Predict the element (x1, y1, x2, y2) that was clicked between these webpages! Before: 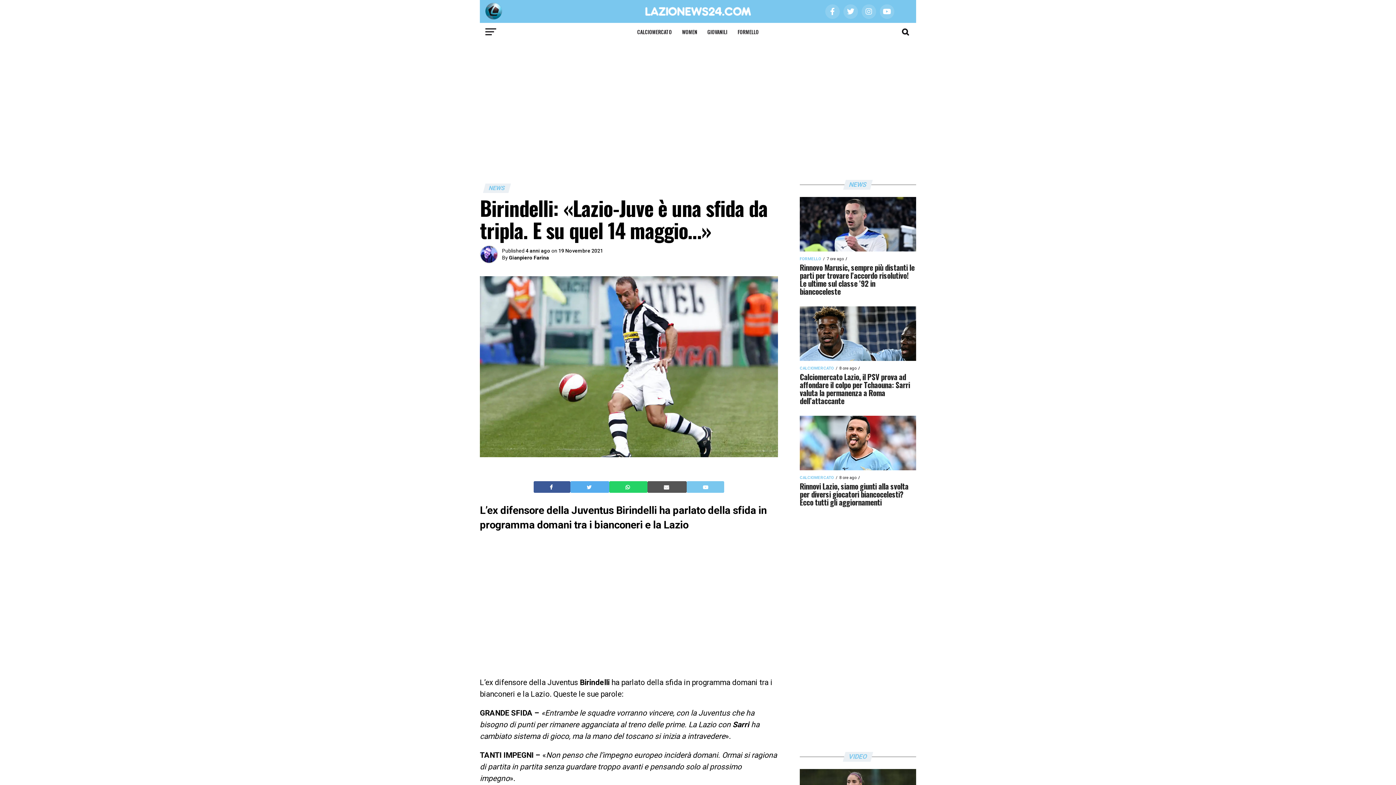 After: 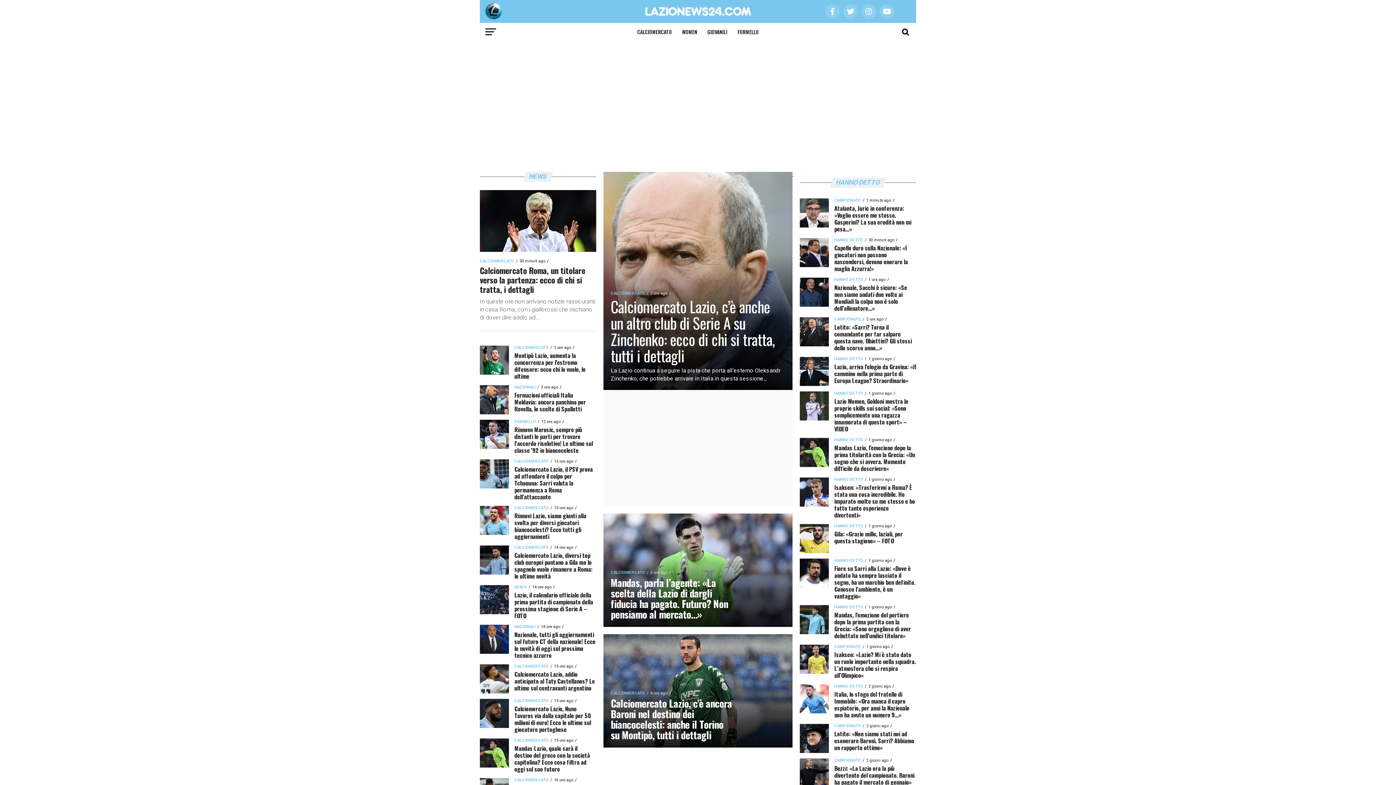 Action: bbox: (480, 14, 502, 21)